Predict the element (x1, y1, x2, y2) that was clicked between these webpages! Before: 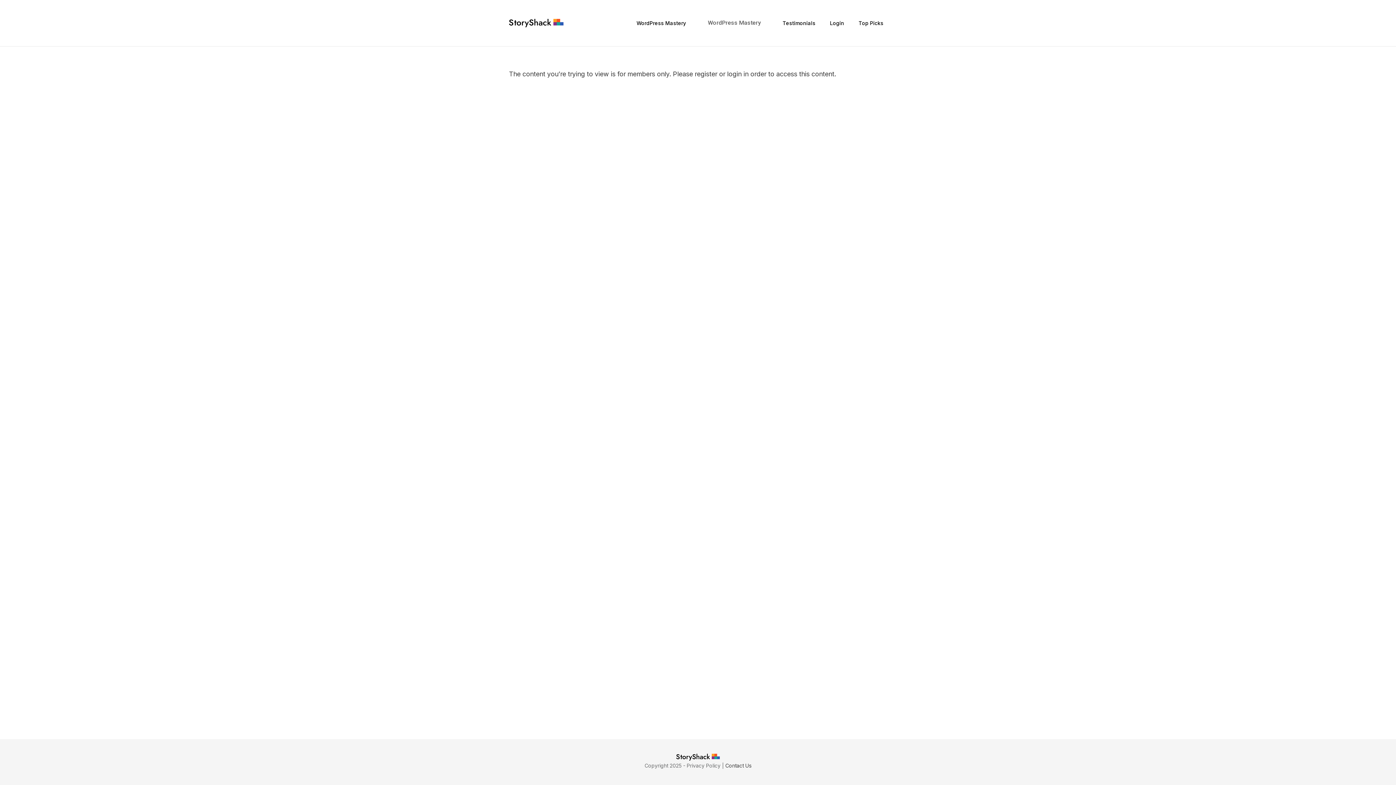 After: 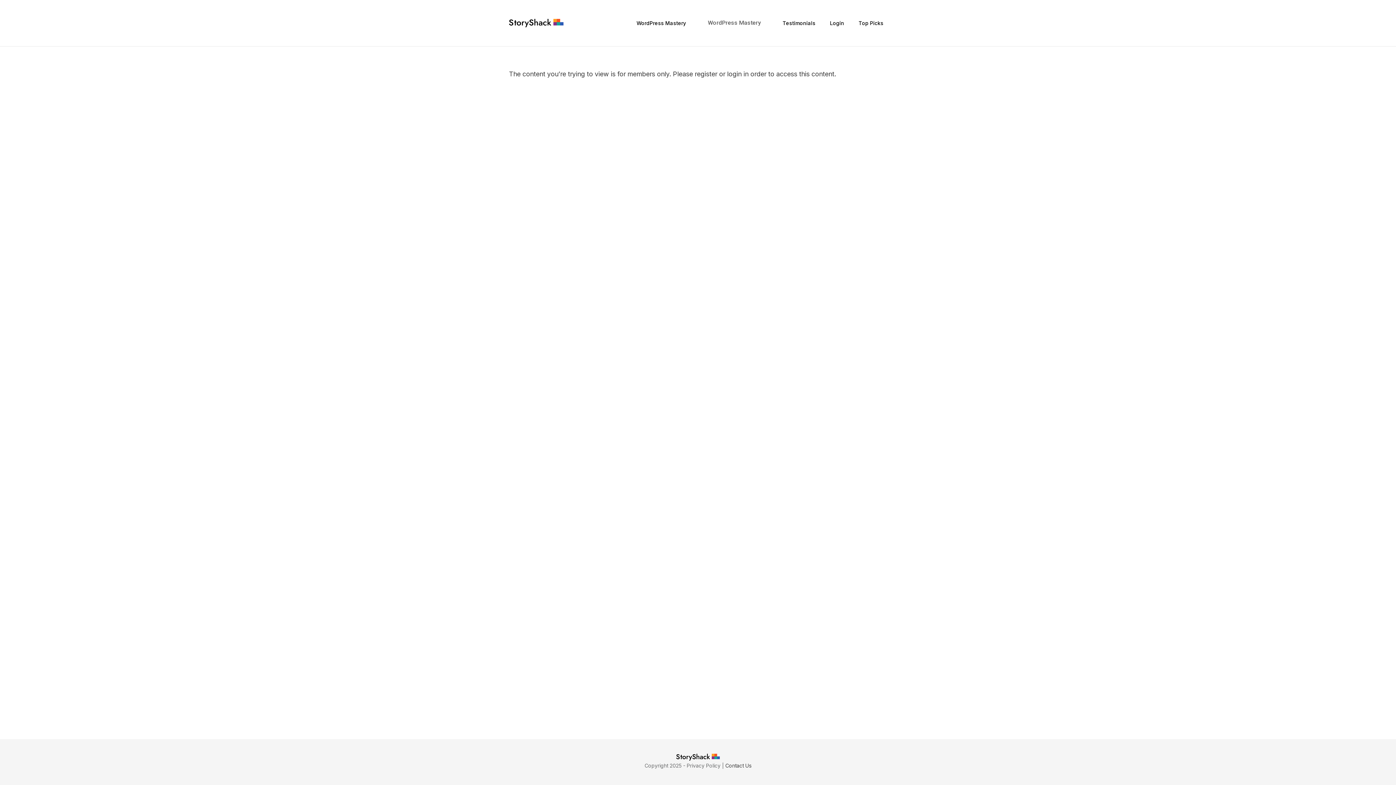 Action: bbox: (676, 754, 720, 761)